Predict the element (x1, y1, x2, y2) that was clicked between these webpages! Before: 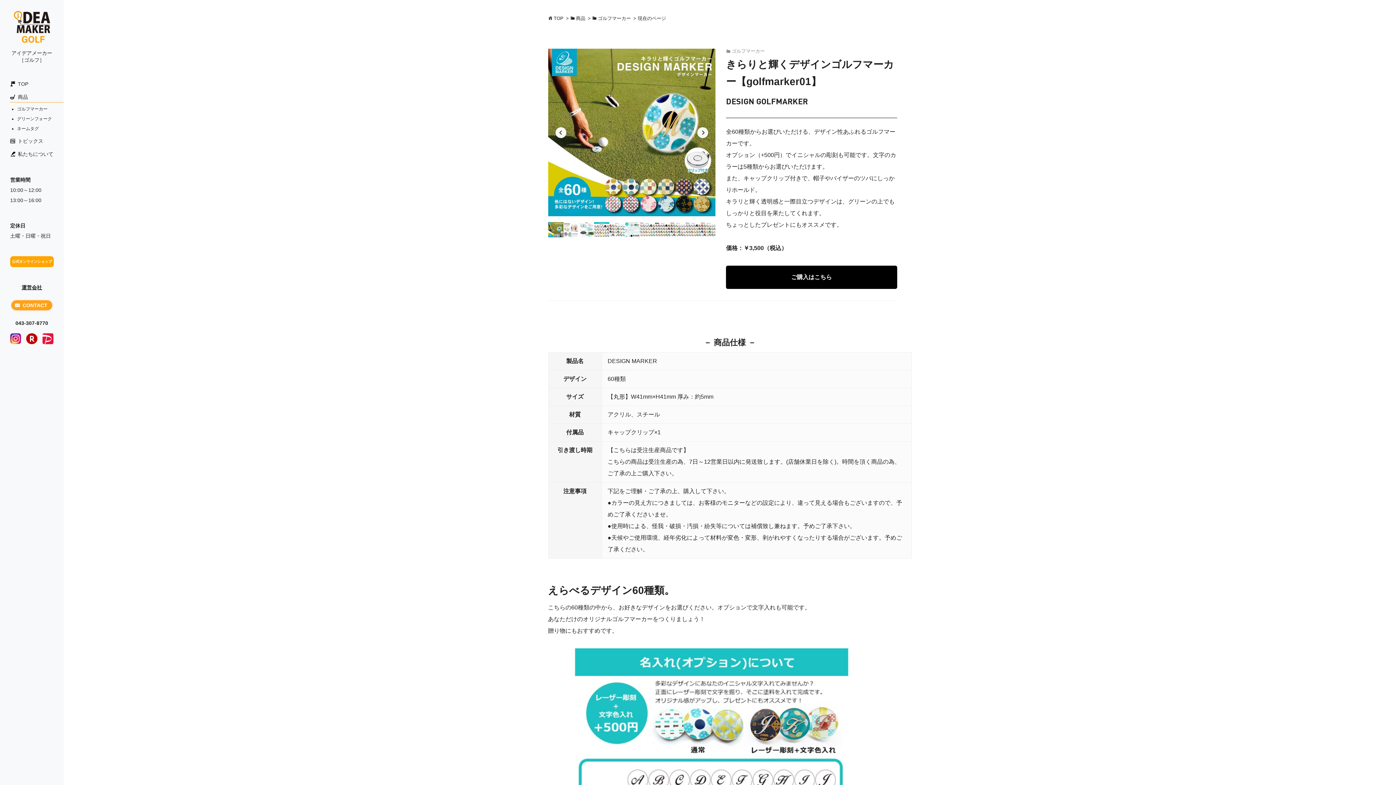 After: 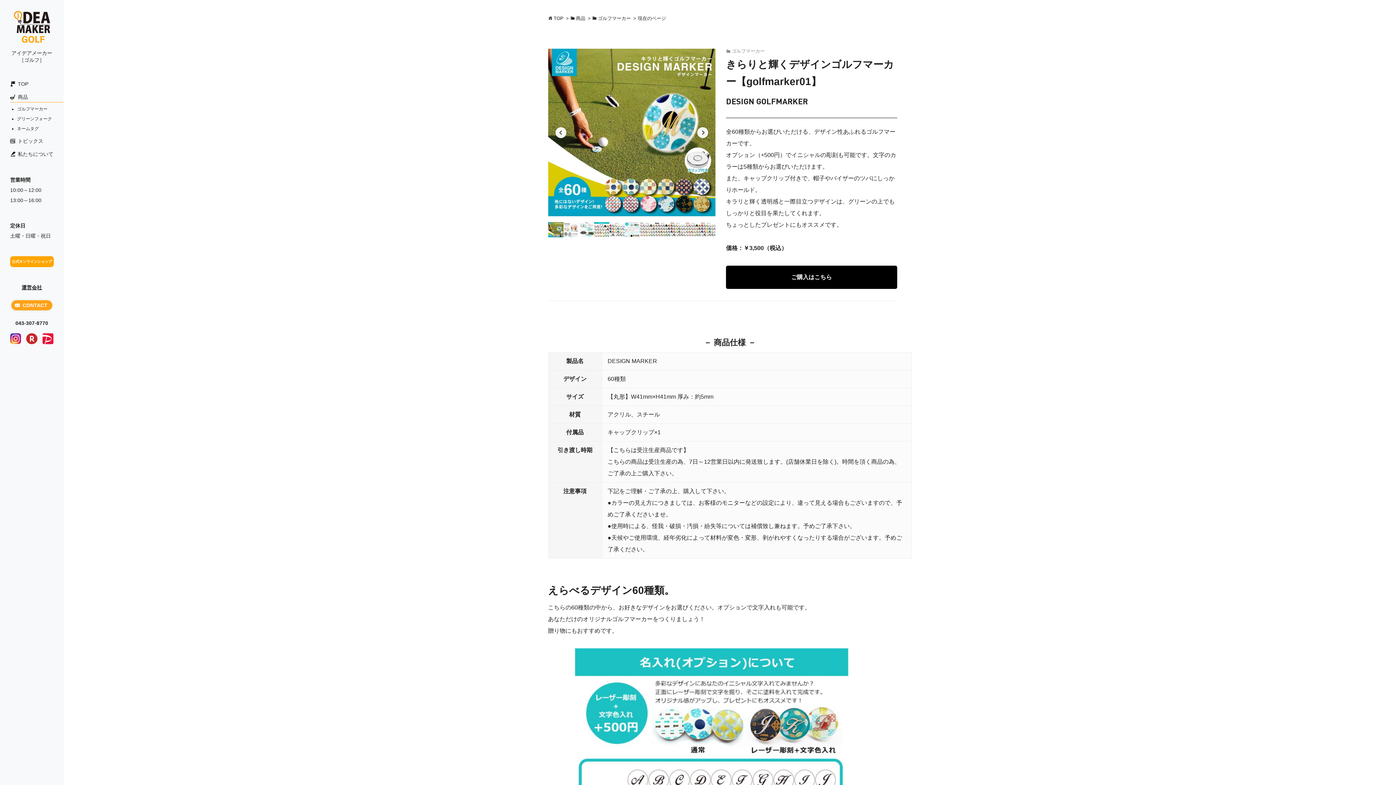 Action: bbox: (26, 335, 37, 341)